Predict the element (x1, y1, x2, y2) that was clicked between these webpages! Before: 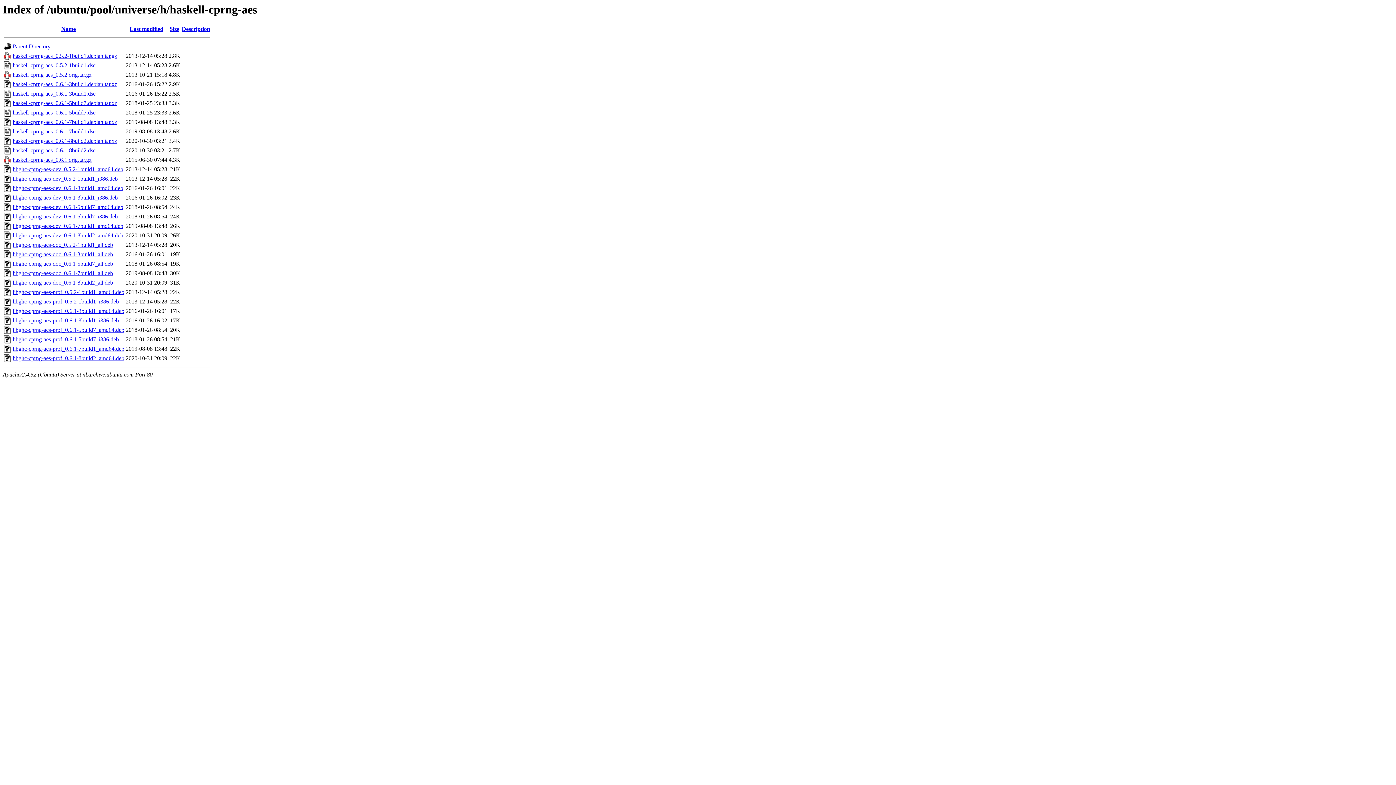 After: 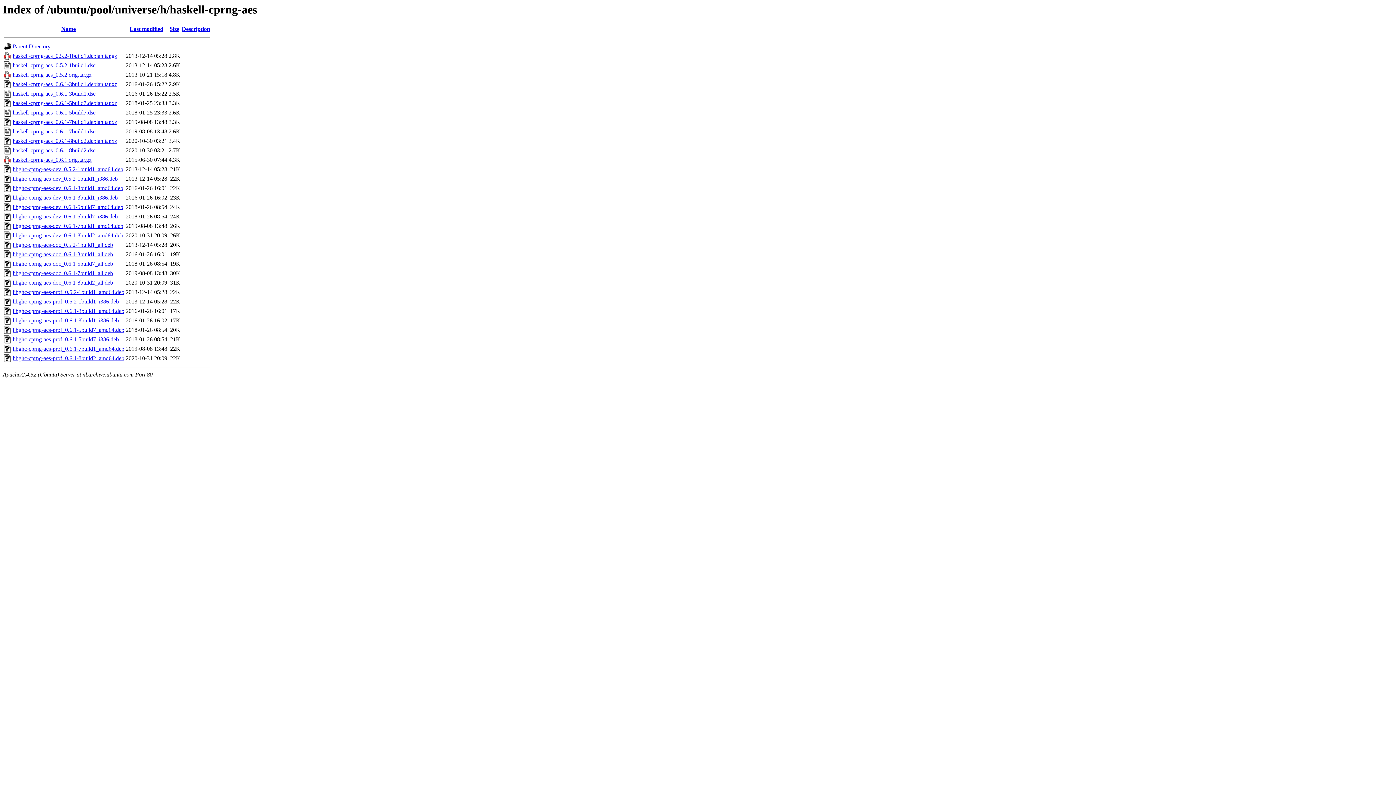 Action: label: libghc-cprng-aes-prof_0.5.2-1build1_amd64.deb bbox: (12, 289, 124, 295)